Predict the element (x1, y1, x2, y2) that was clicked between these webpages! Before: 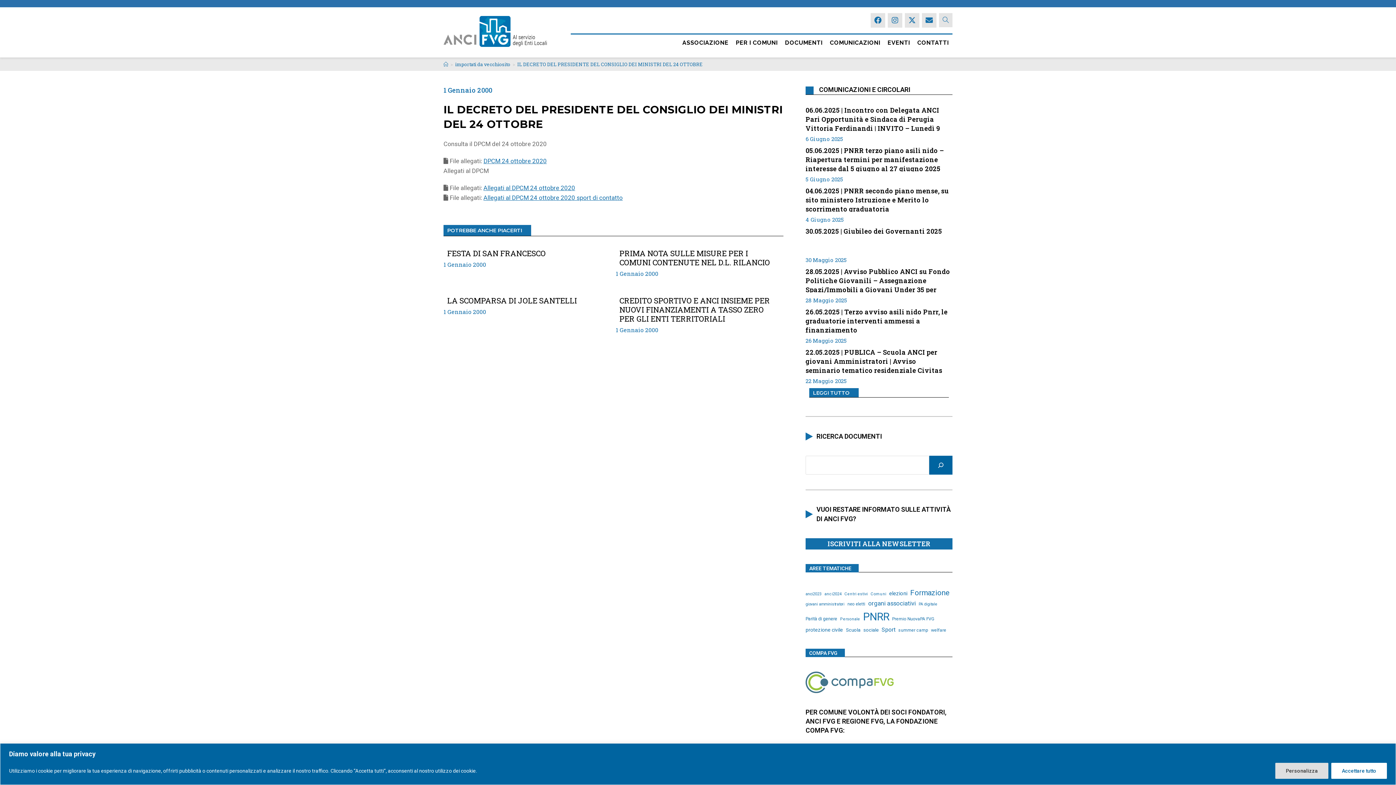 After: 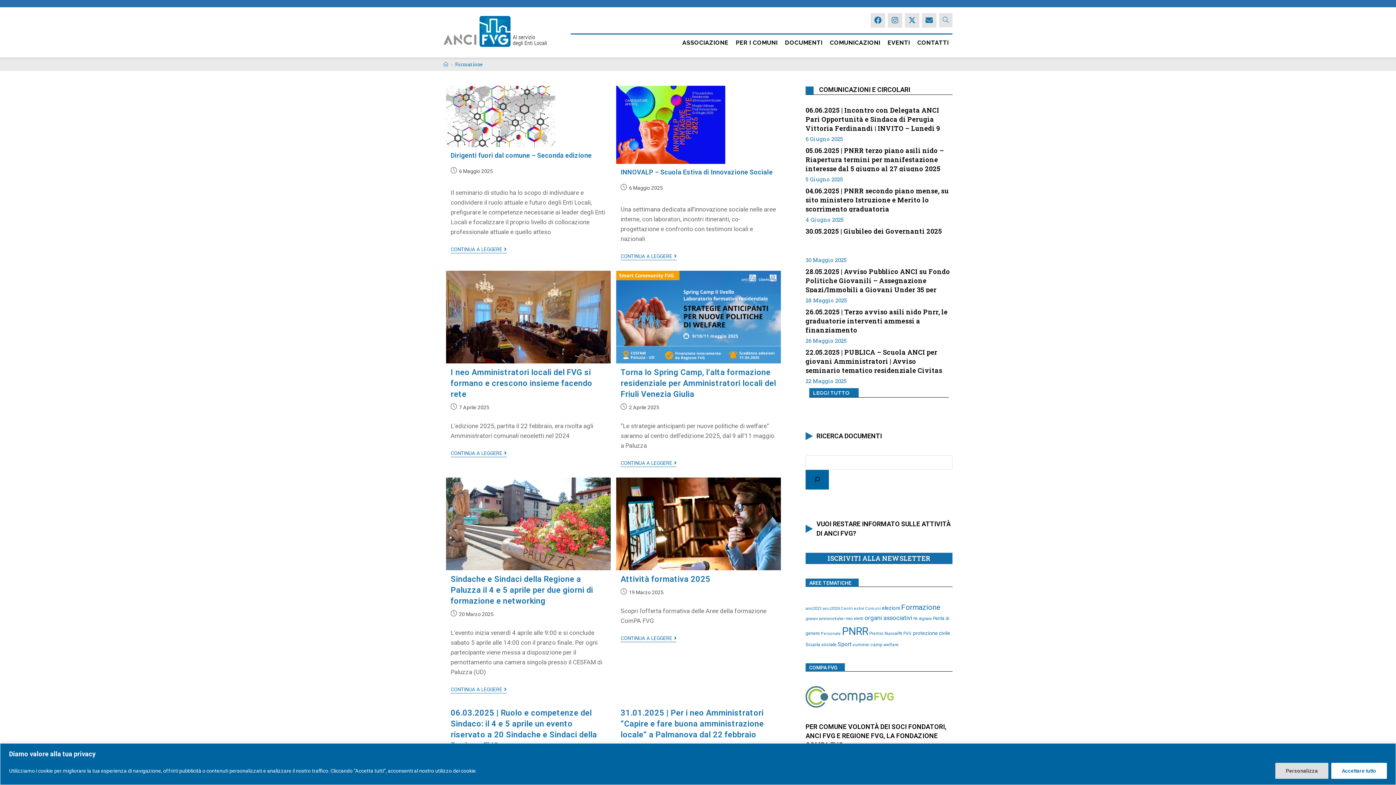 Action: bbox: (910, 587, 949, 599) label: Formazione (53 elementi)